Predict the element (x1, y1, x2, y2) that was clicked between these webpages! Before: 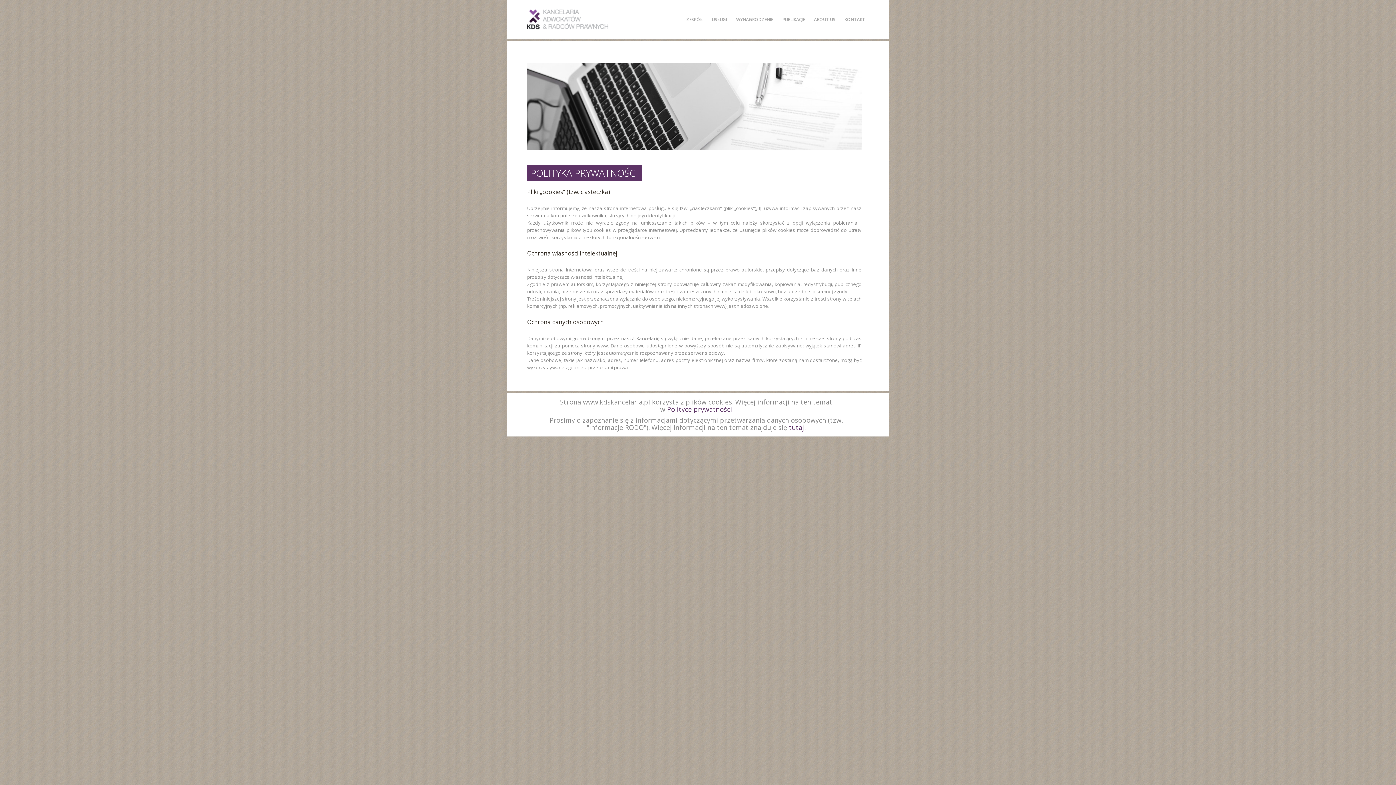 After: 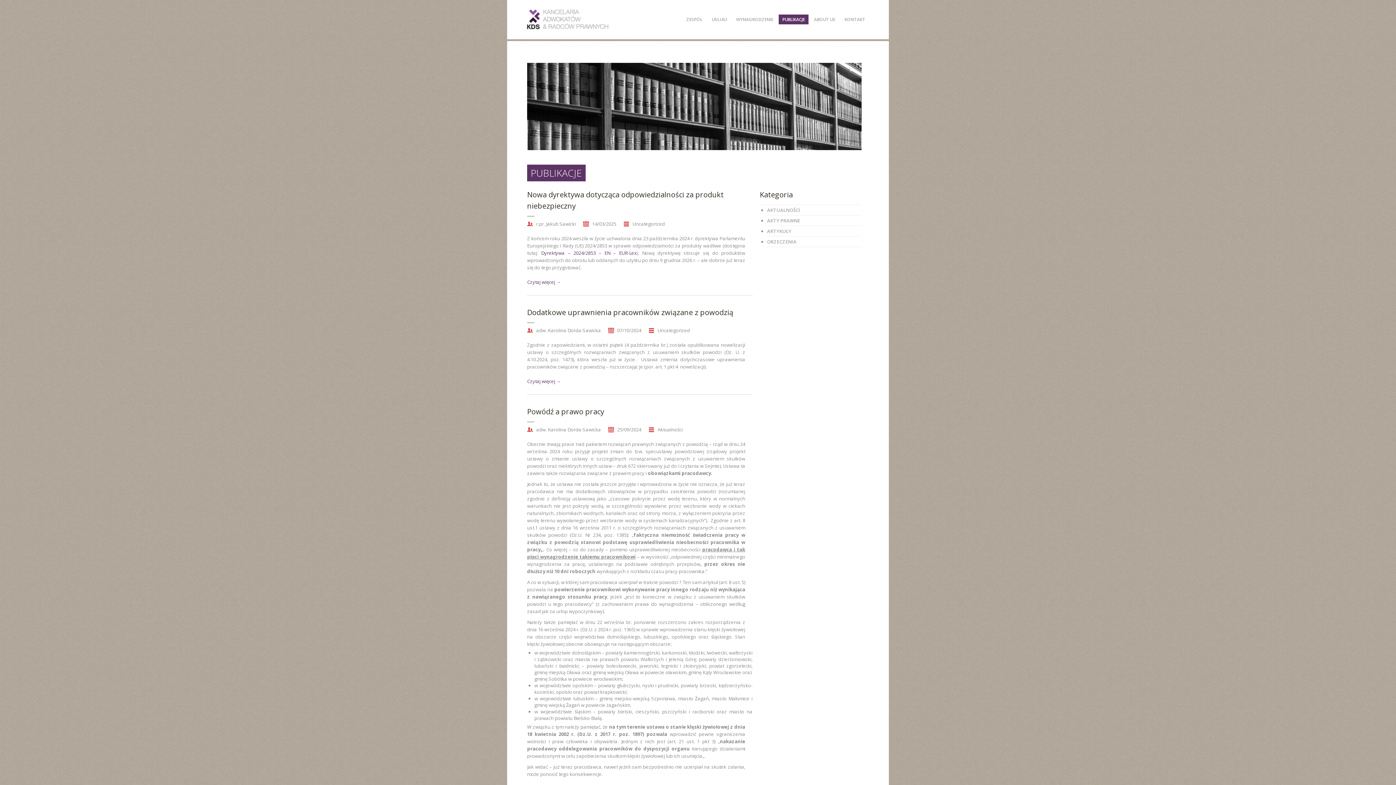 Action: bbox: (778, 14, 808, 24) label: PUBLIKACJE